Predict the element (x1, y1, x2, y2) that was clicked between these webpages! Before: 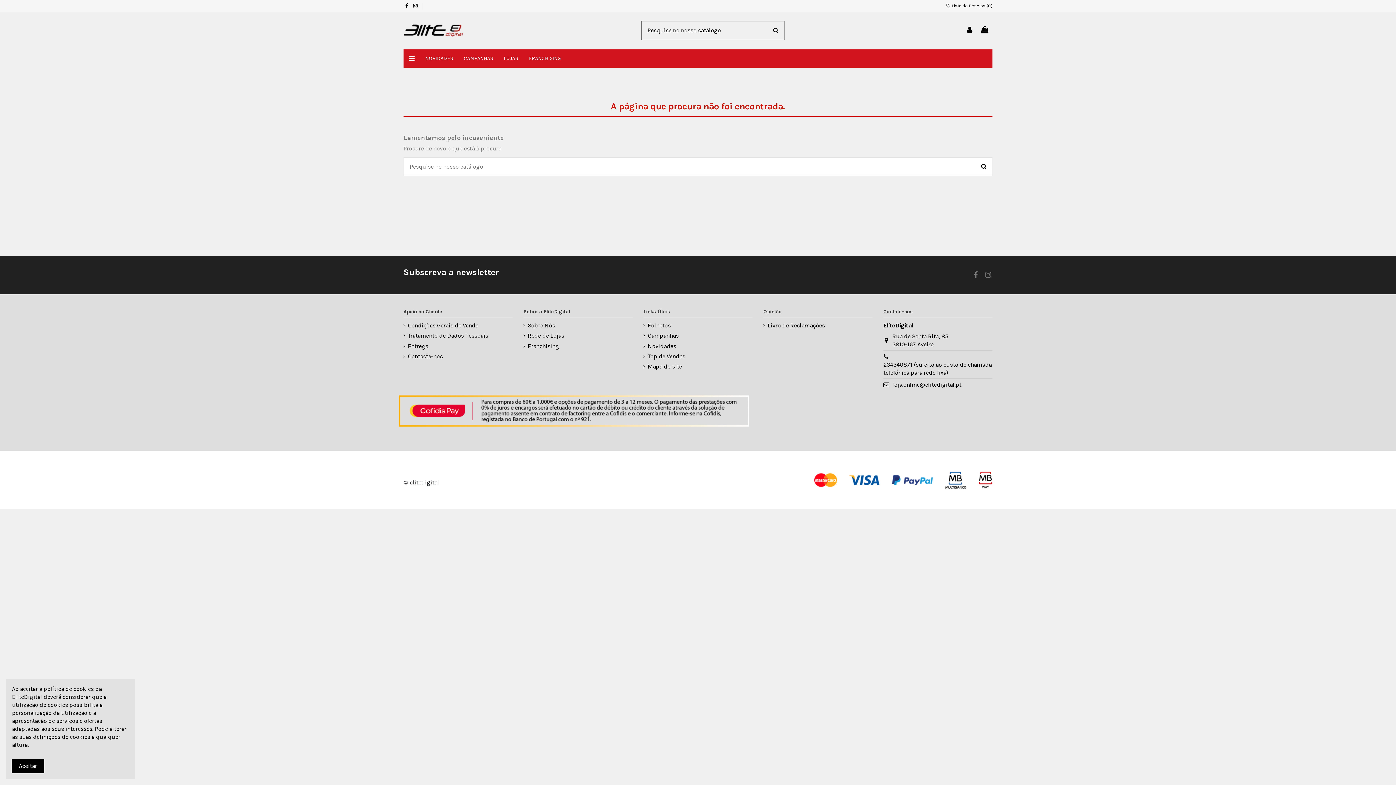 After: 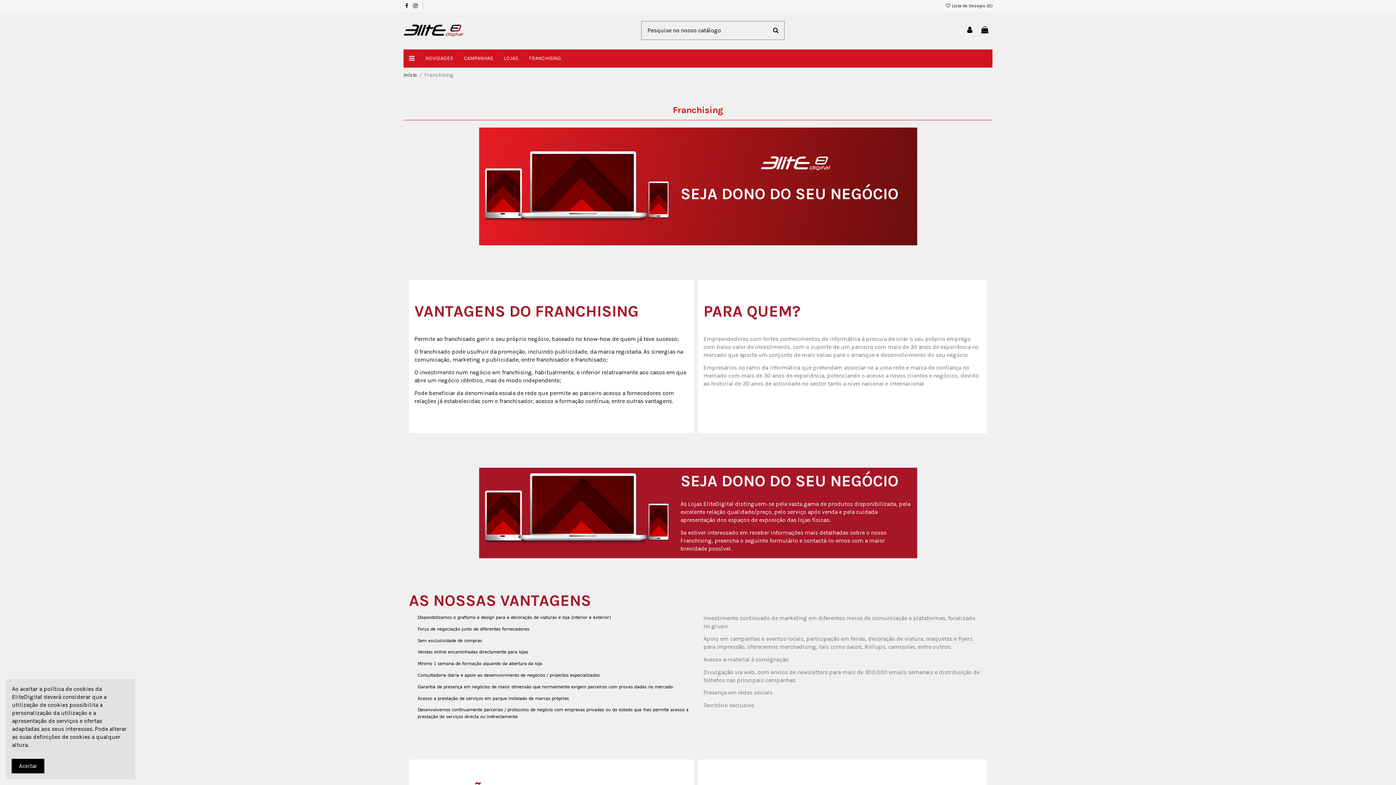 Action: bbox: (523, 49, 566, 67) label: FRANCHISING